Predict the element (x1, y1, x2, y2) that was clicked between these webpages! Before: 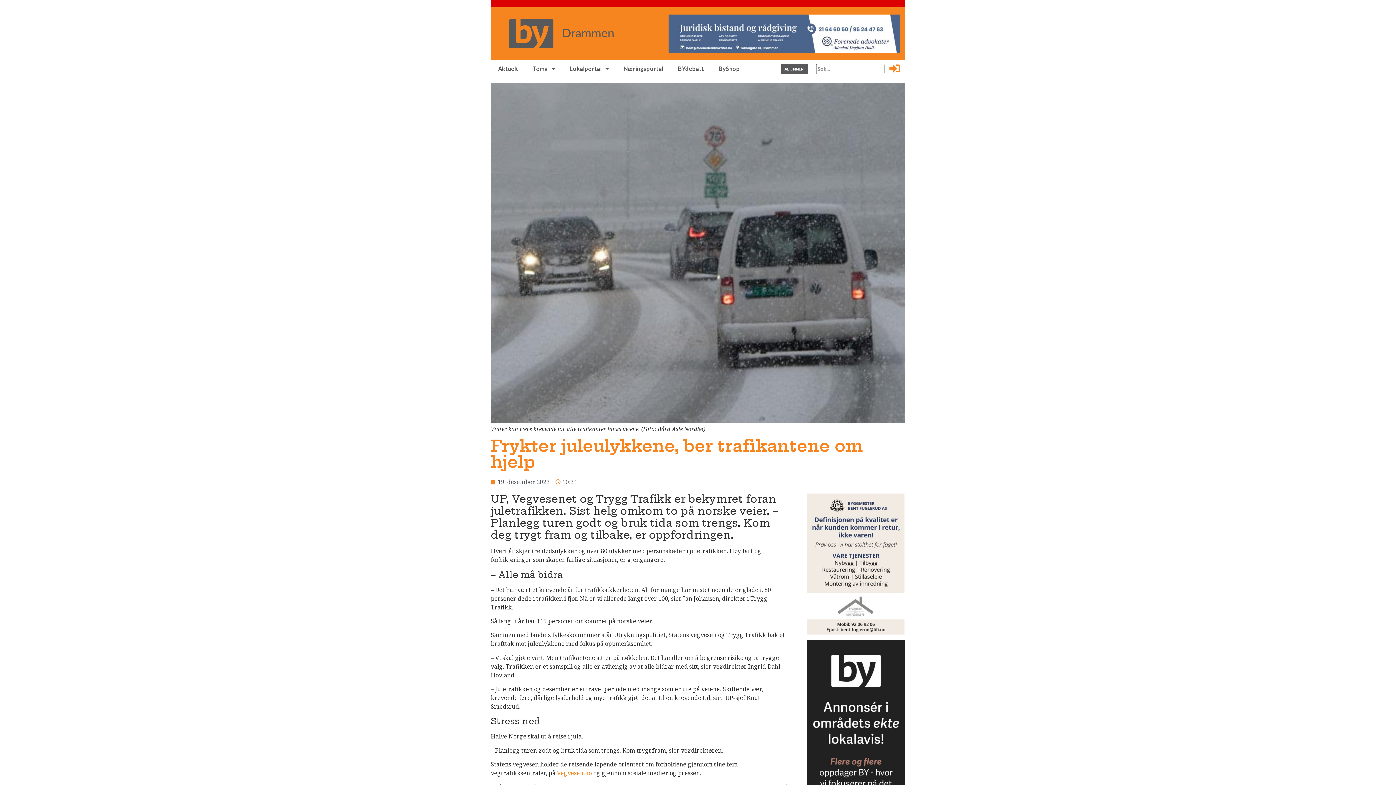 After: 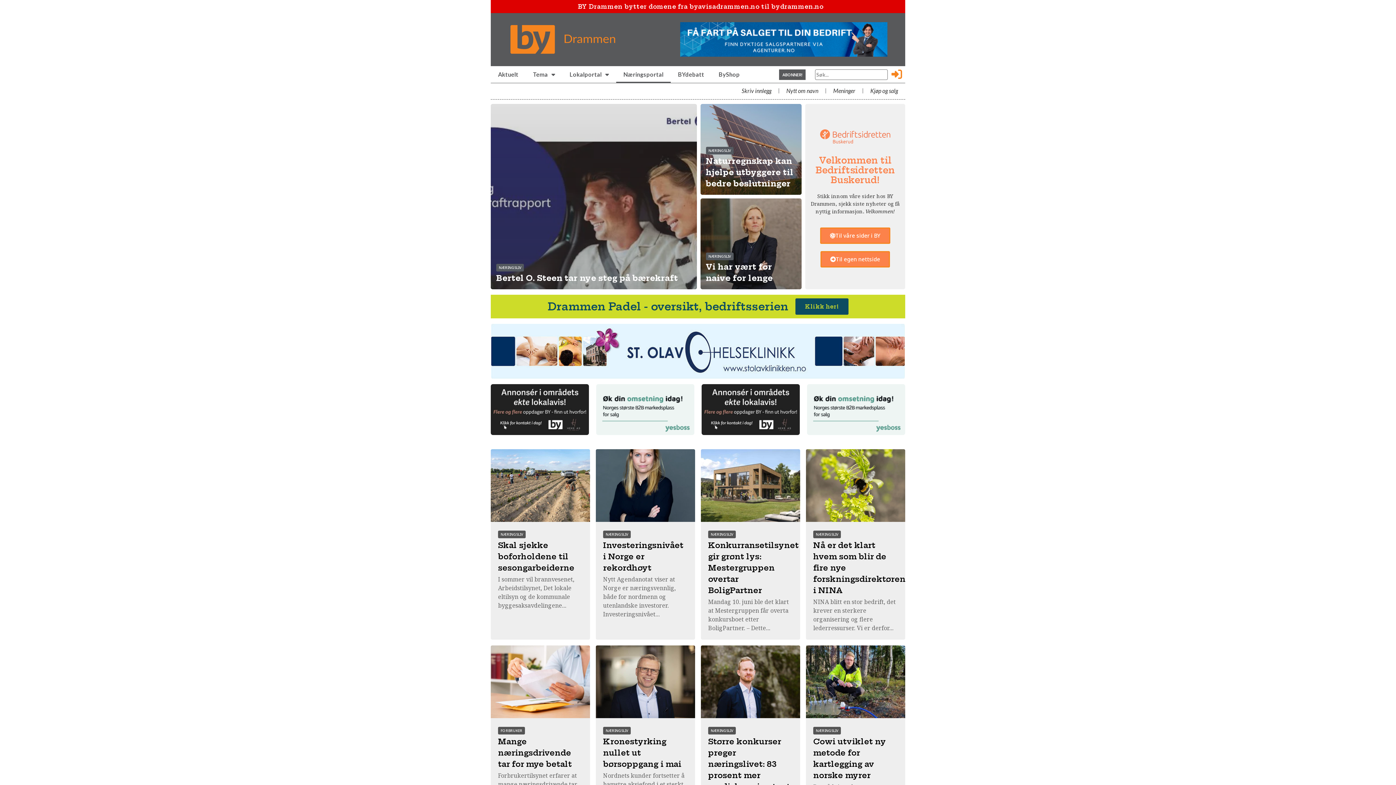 Action: label: Næringsportal bbox: (616, 60, 670, 77)